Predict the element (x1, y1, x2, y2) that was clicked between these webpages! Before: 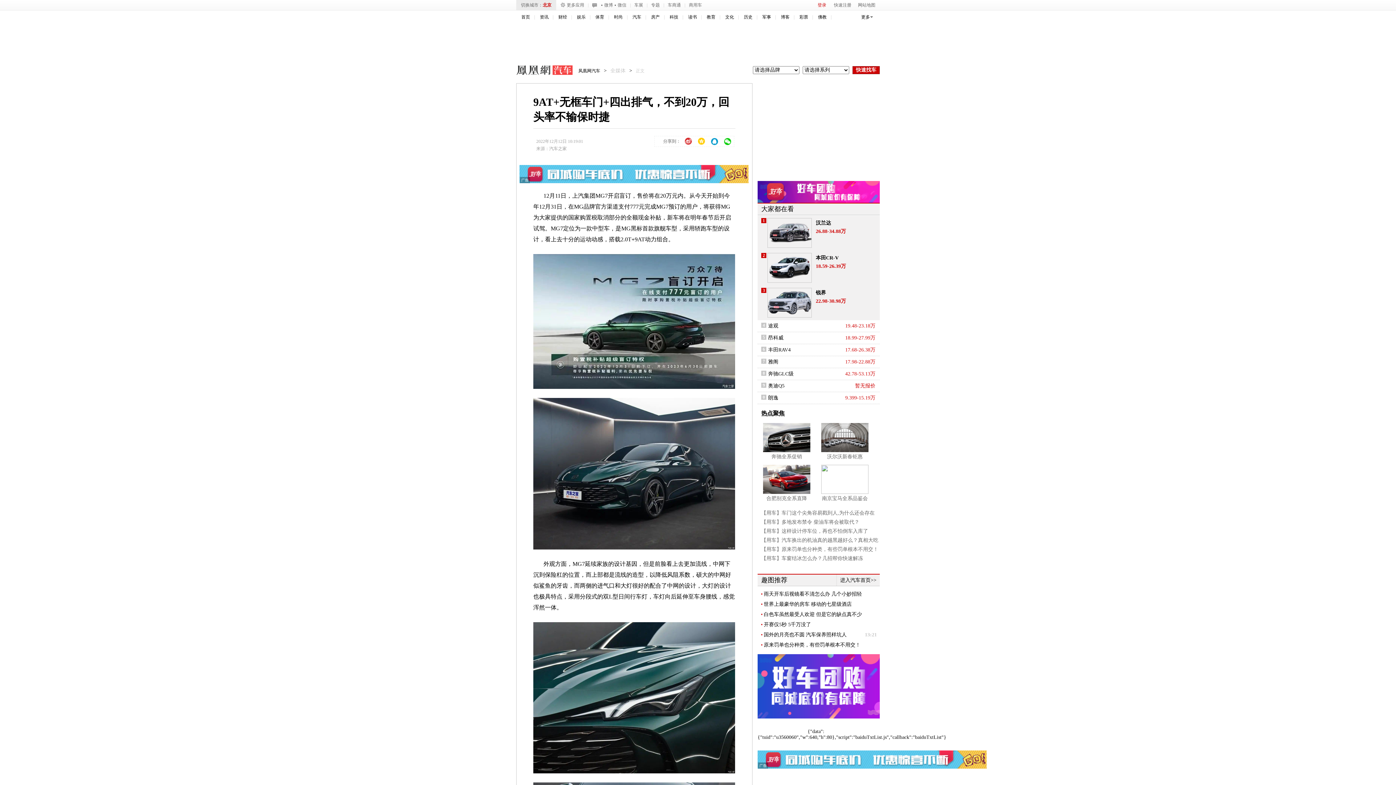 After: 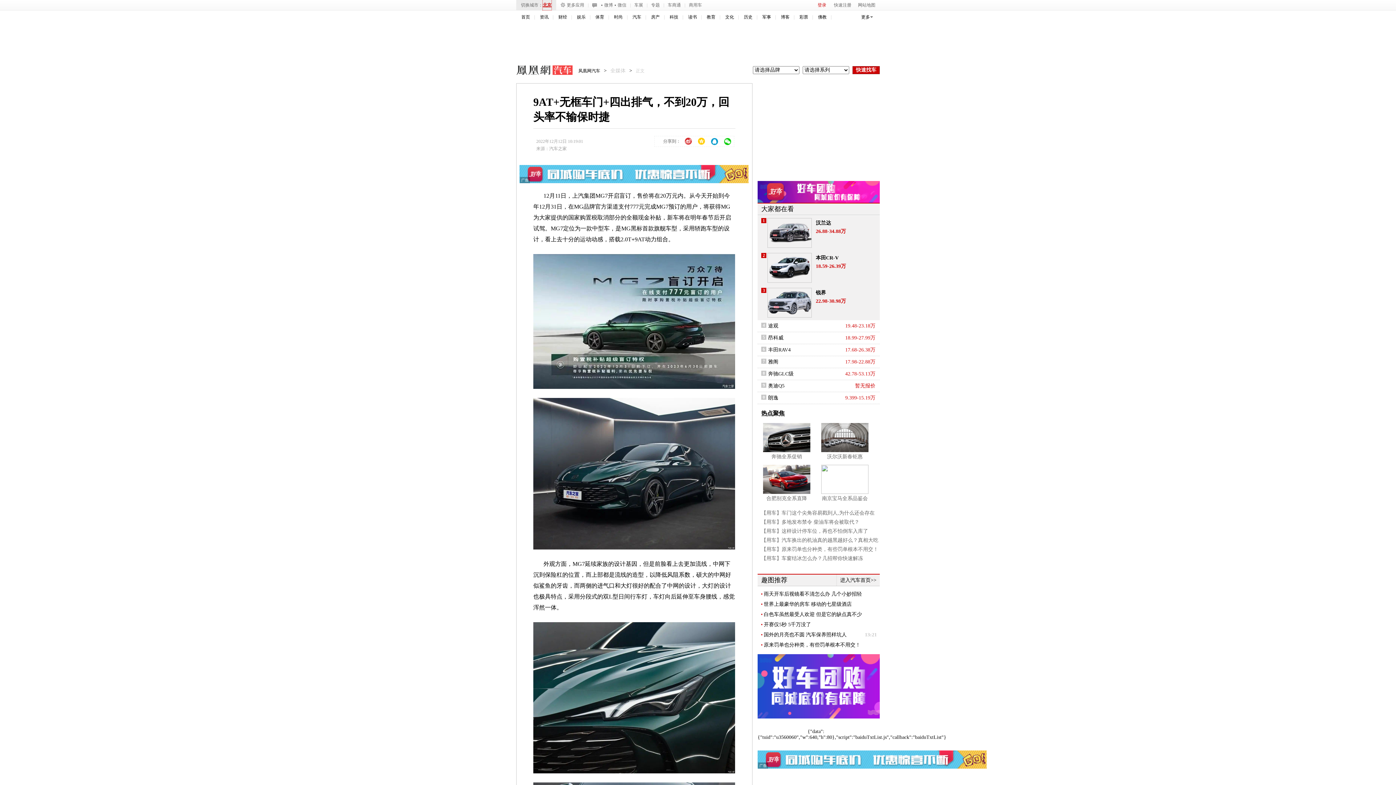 Action: bbox: (542, 0, 551, 10) label: 北京